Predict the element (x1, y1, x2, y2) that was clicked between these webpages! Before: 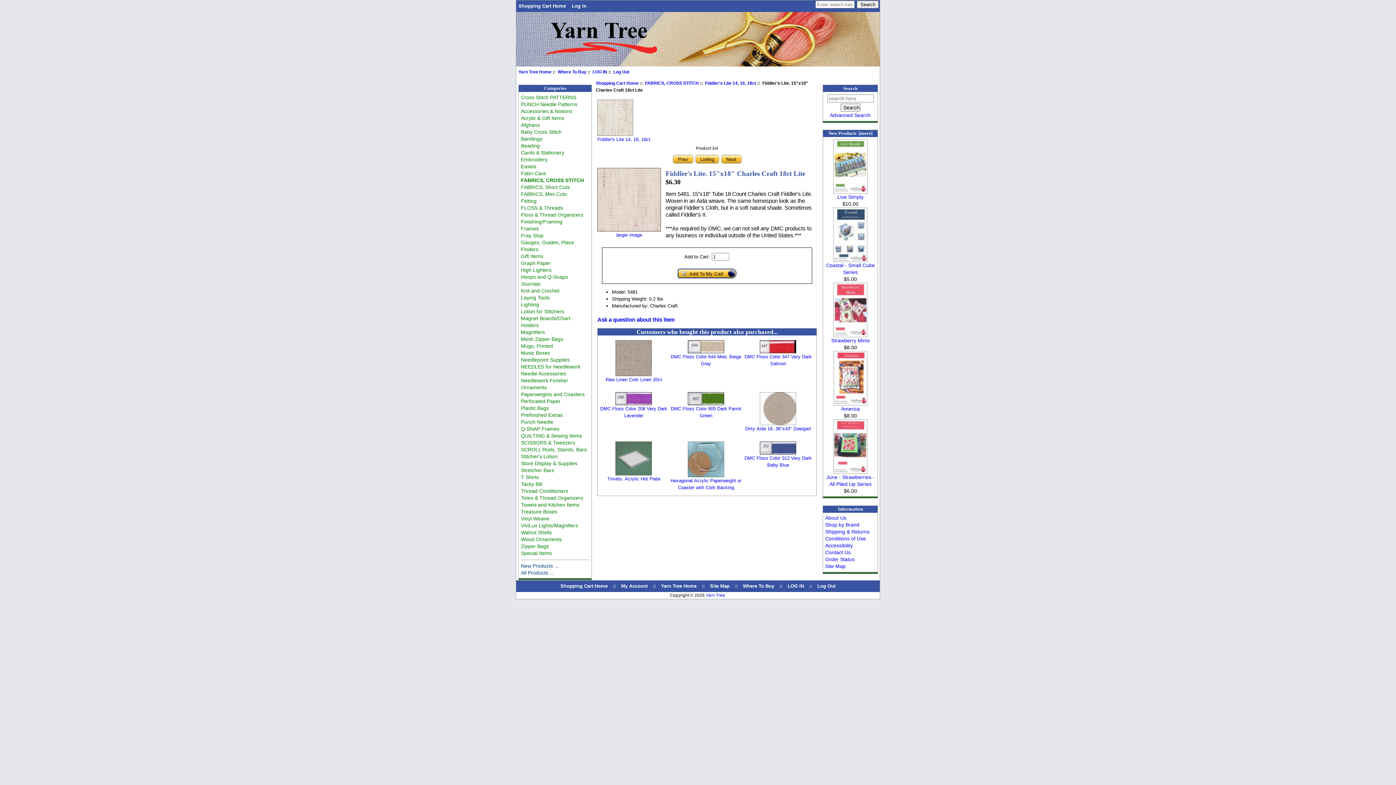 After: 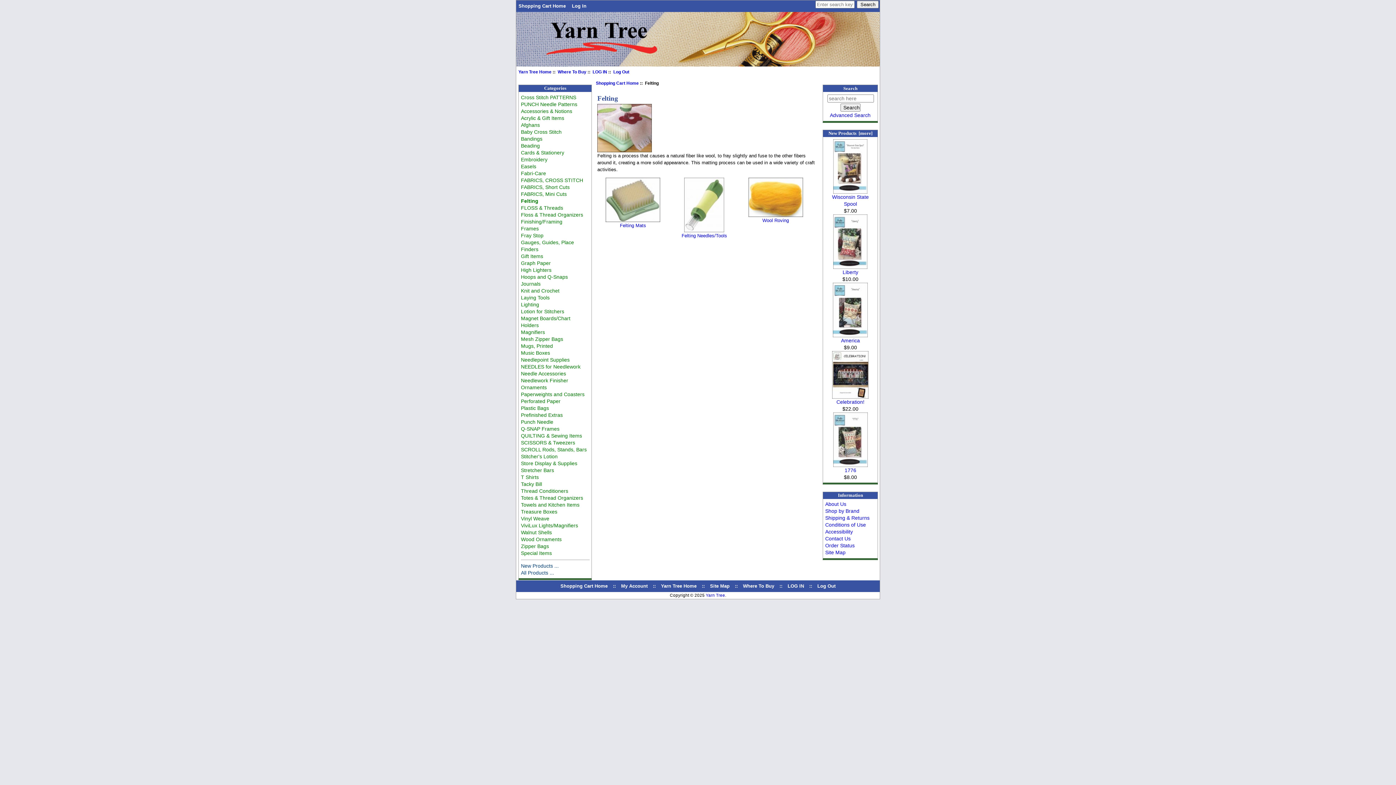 Action: bbox: (521, 198, 536, 203) label: Felting